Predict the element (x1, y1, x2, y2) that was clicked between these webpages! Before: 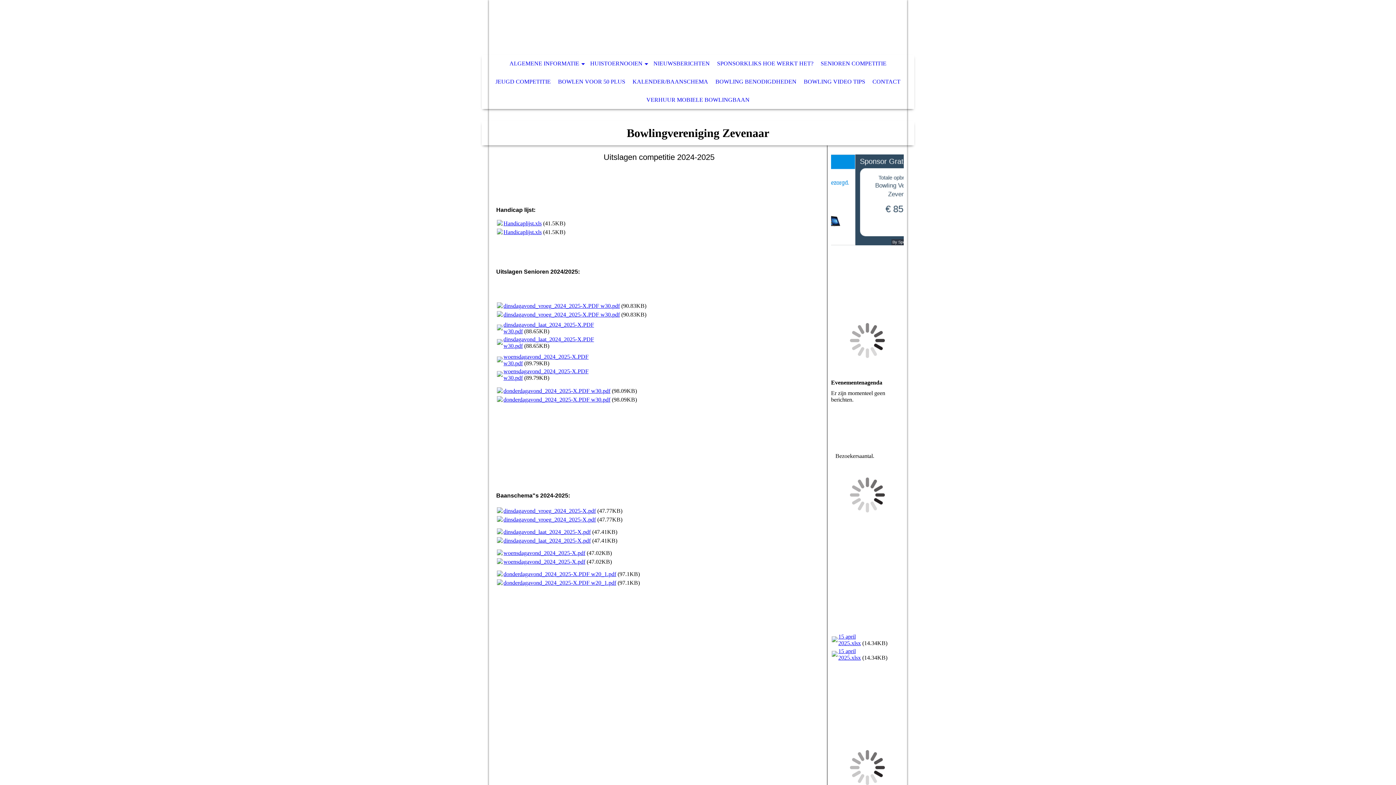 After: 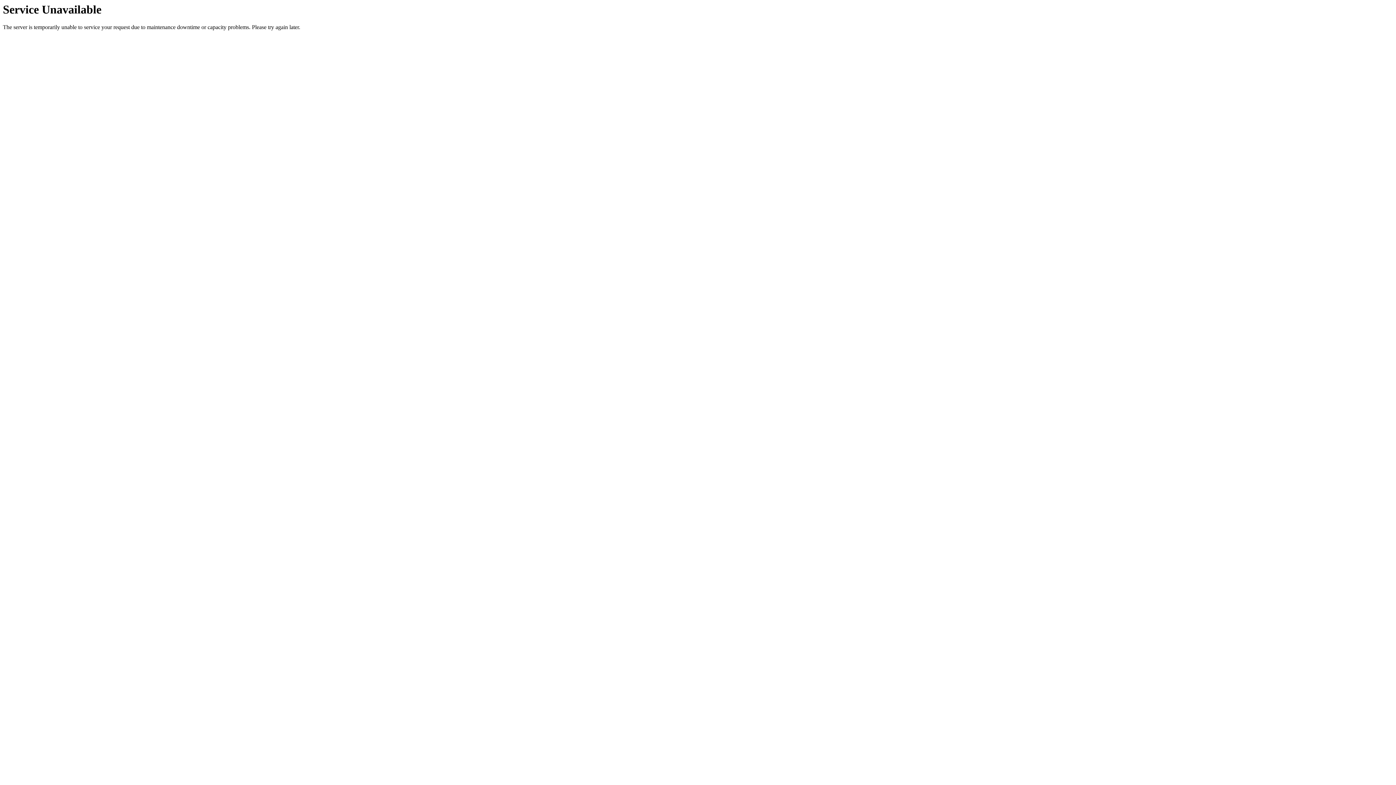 Action: bbox: (497, 357, 502, 363)